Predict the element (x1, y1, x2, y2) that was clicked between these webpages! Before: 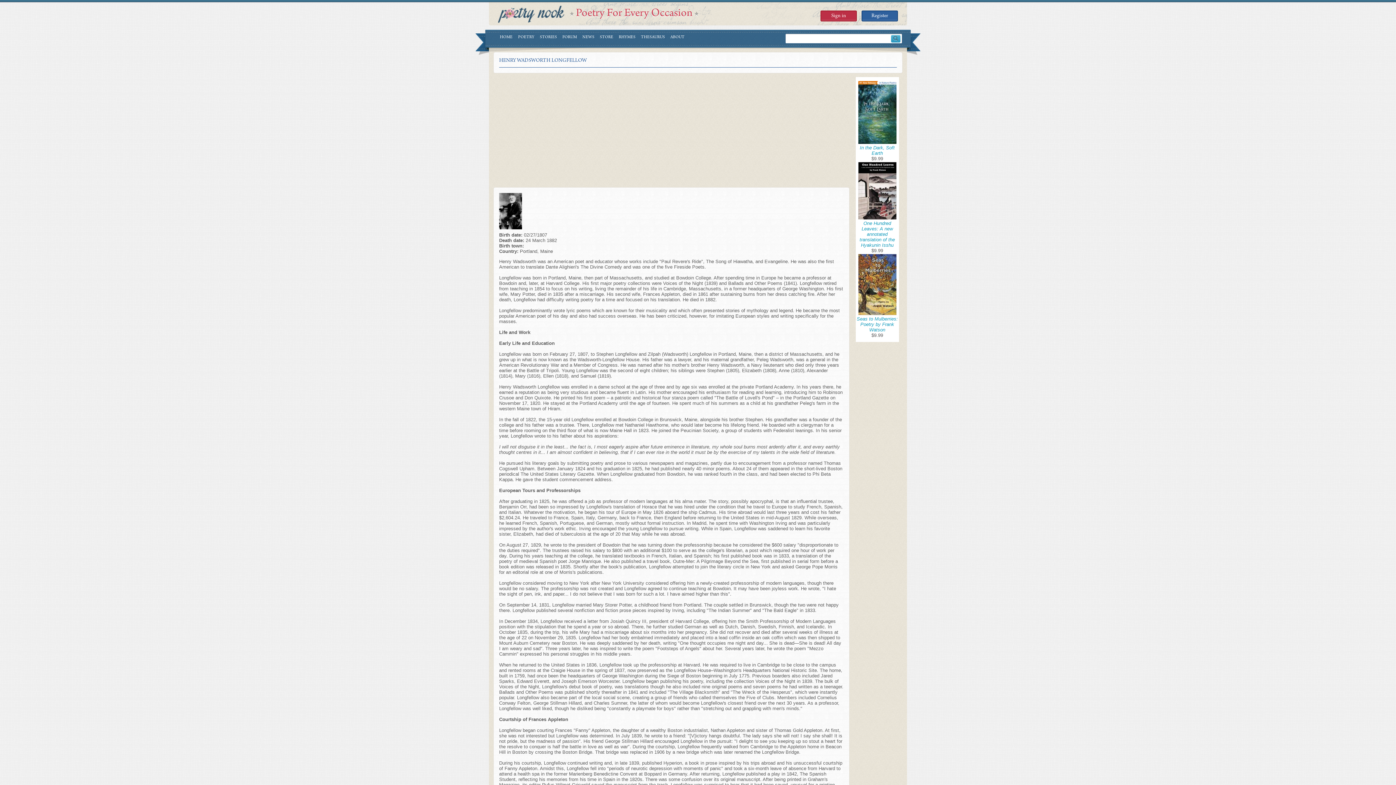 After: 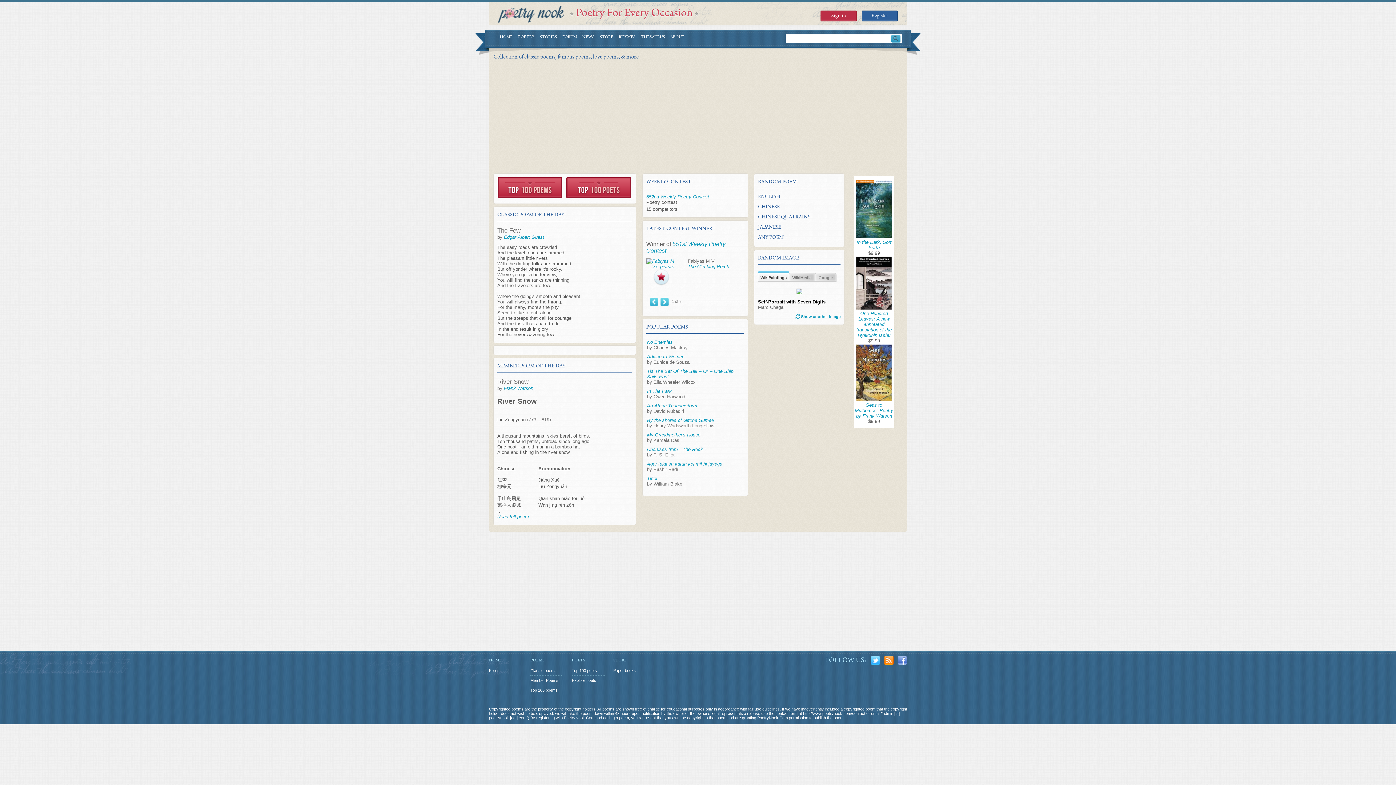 Action: label: HOME bbox: (500, 34, 512, 42)